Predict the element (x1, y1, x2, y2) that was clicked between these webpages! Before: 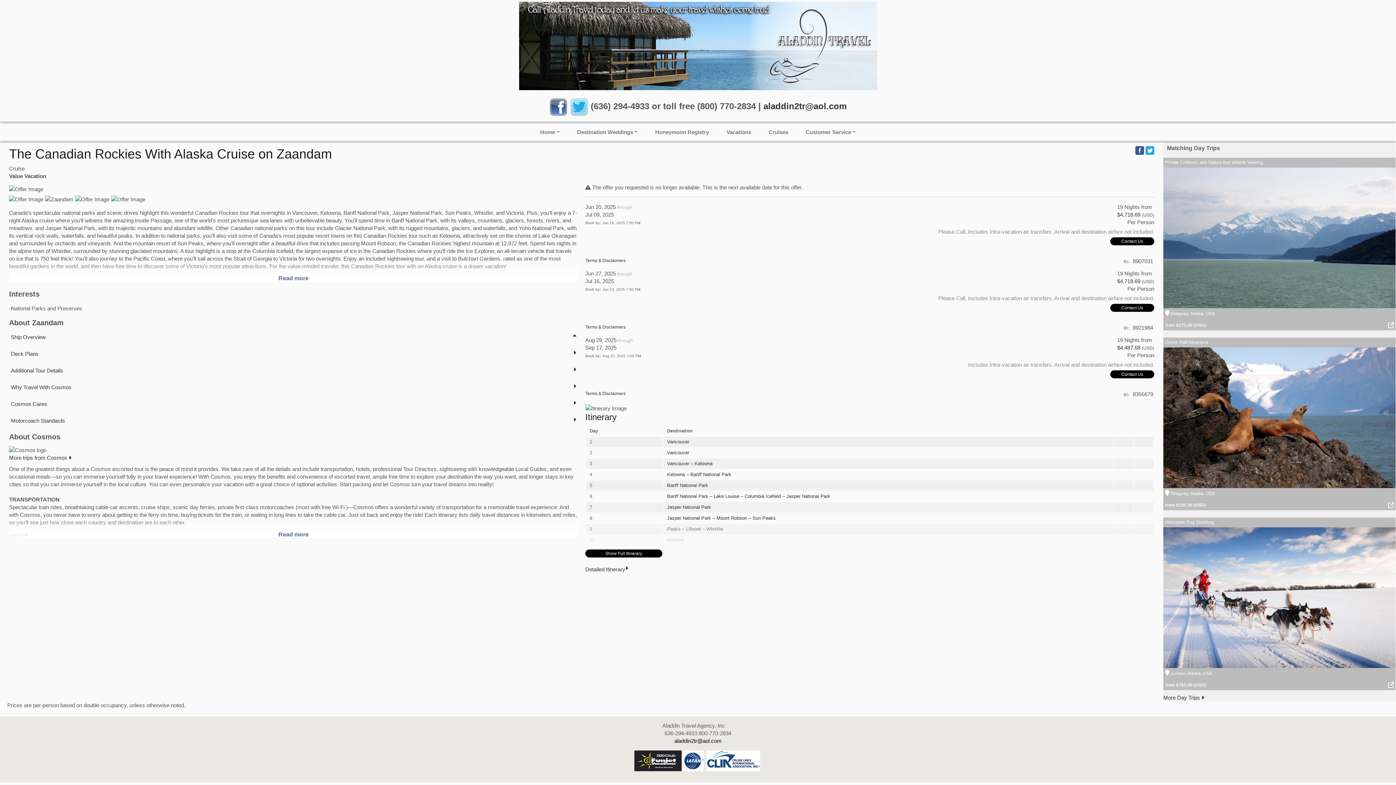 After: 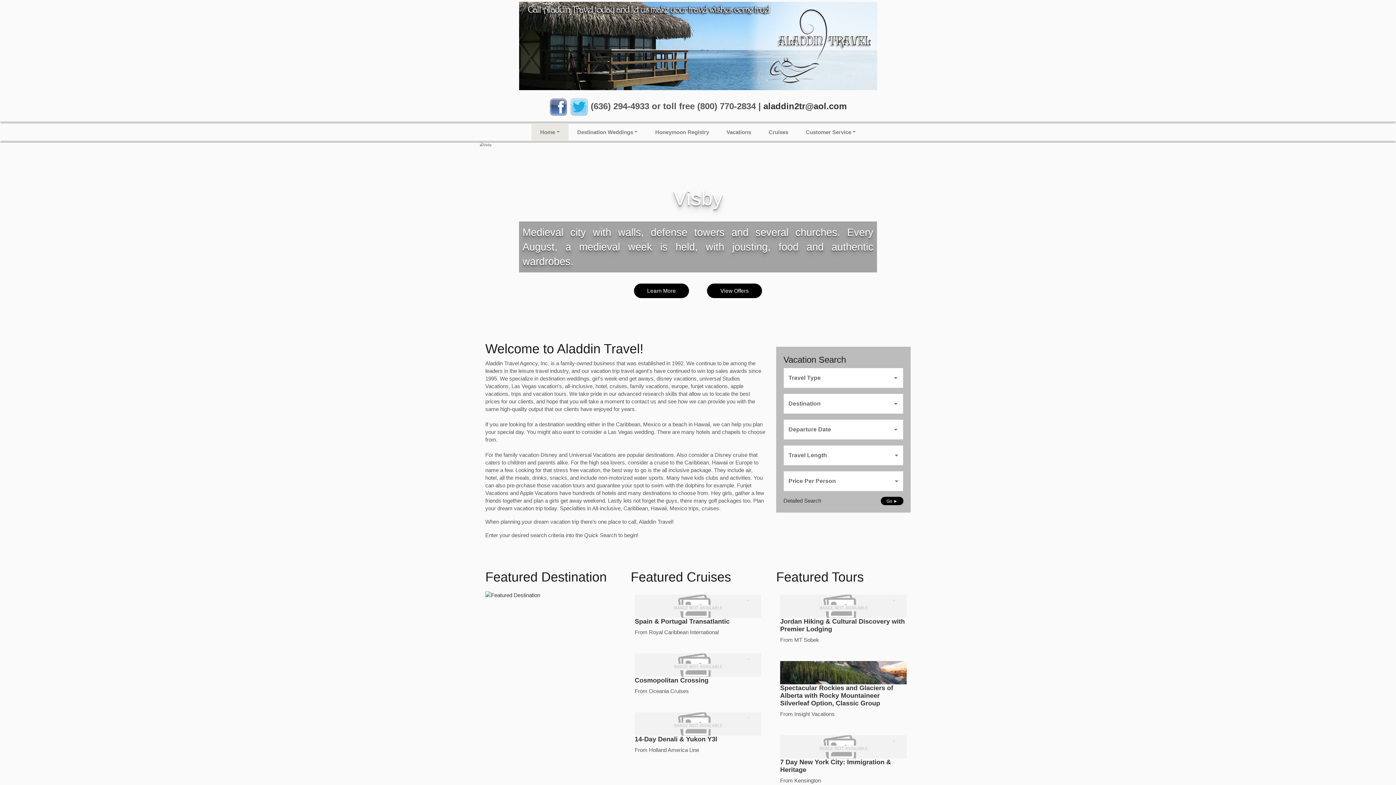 Action: bbox: (531, 124, 568, 140) label: Home